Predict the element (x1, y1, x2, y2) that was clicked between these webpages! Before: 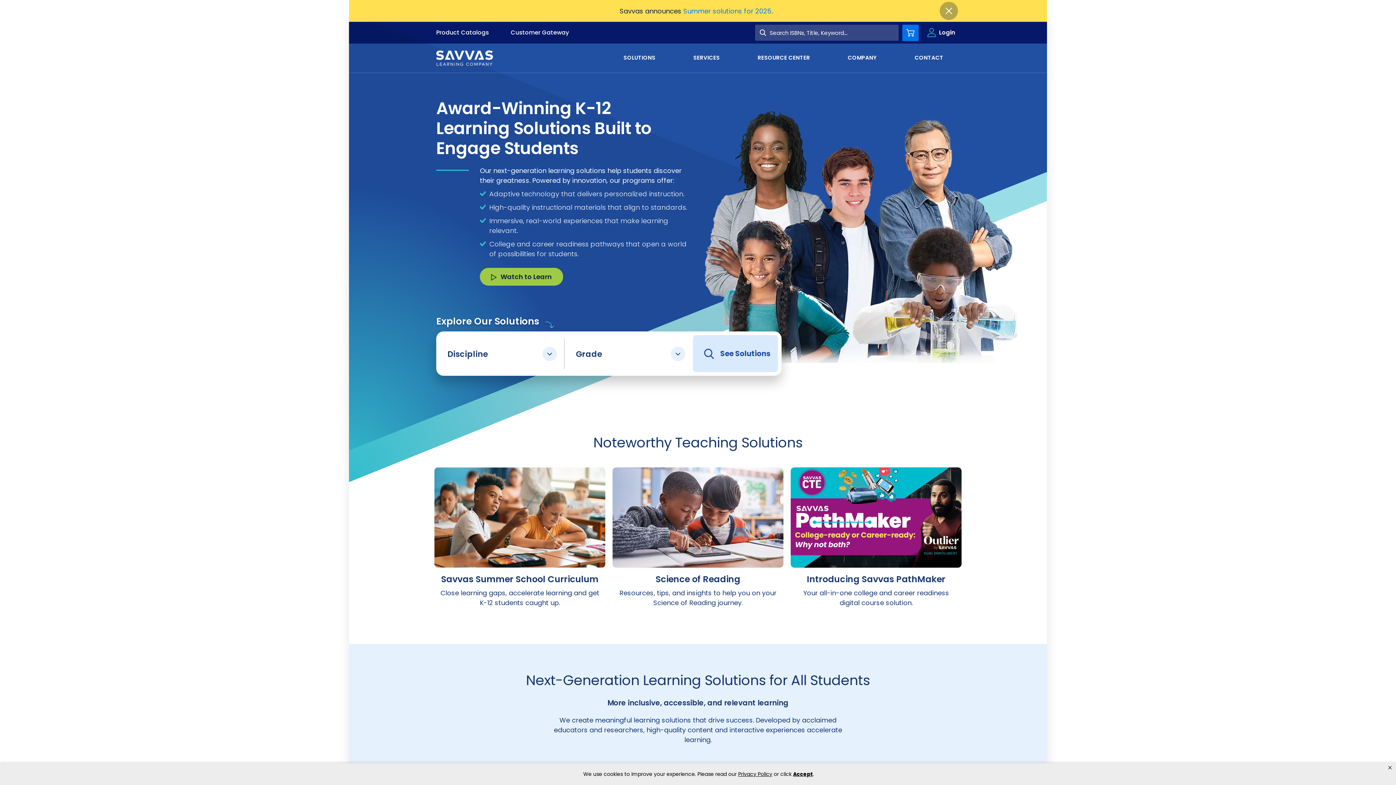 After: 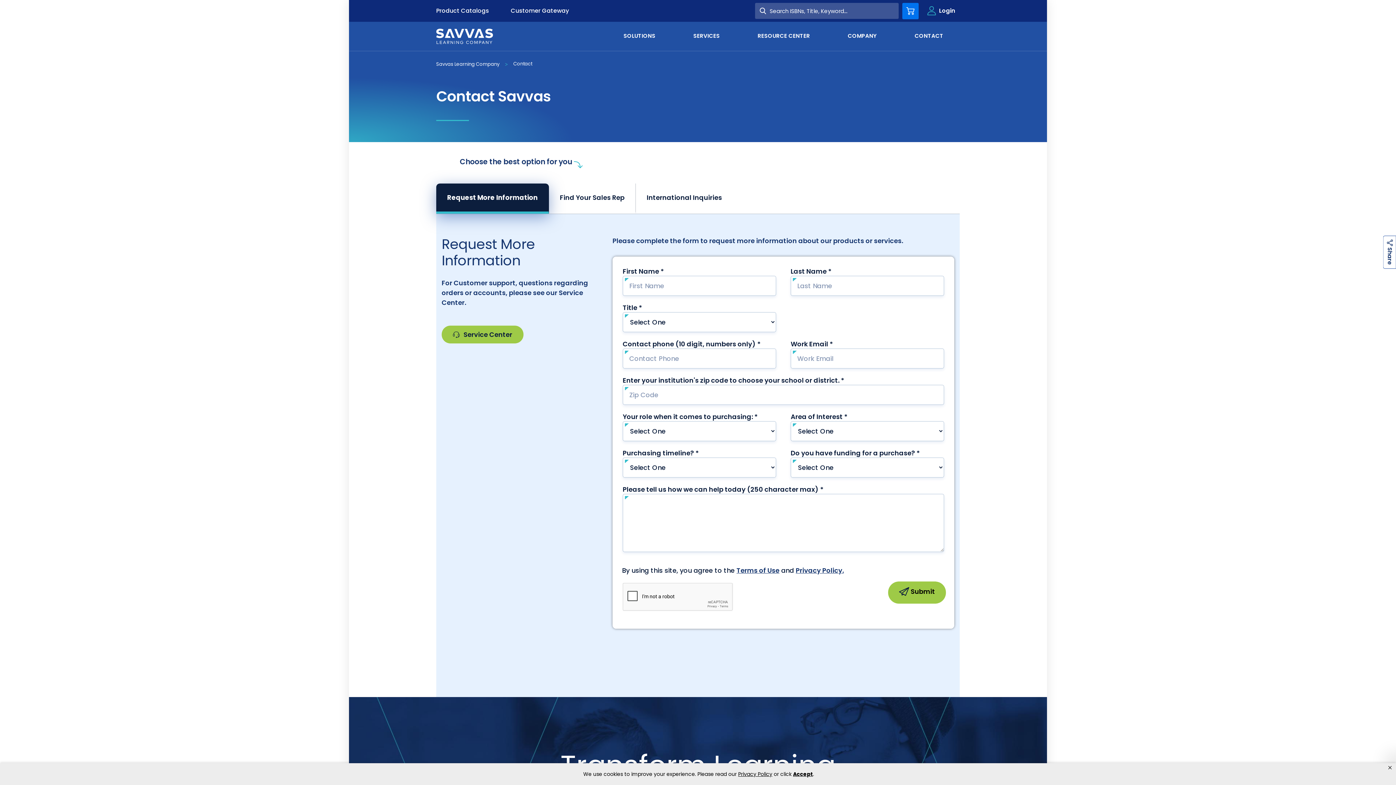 Action: label: CONTACT bbox: (909, 43, 949, 71)